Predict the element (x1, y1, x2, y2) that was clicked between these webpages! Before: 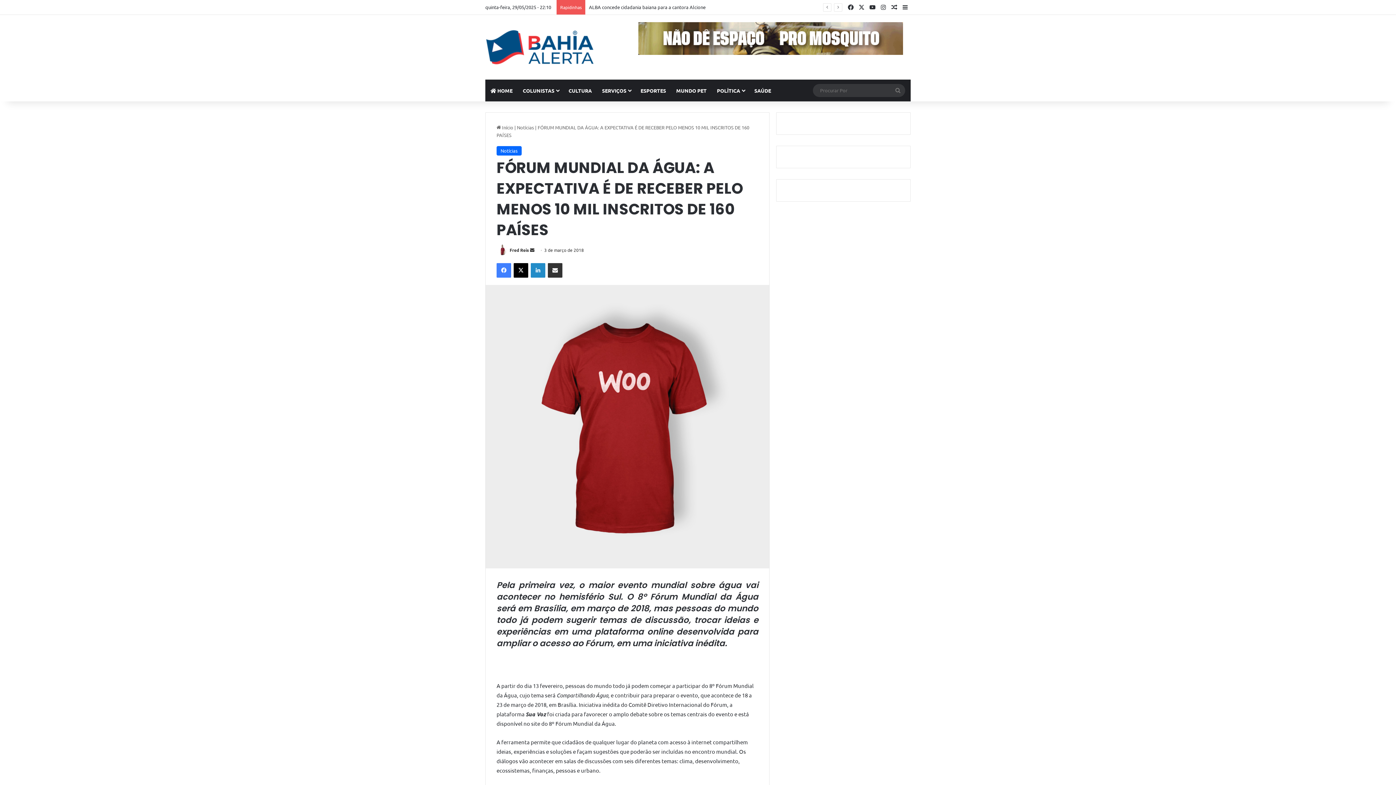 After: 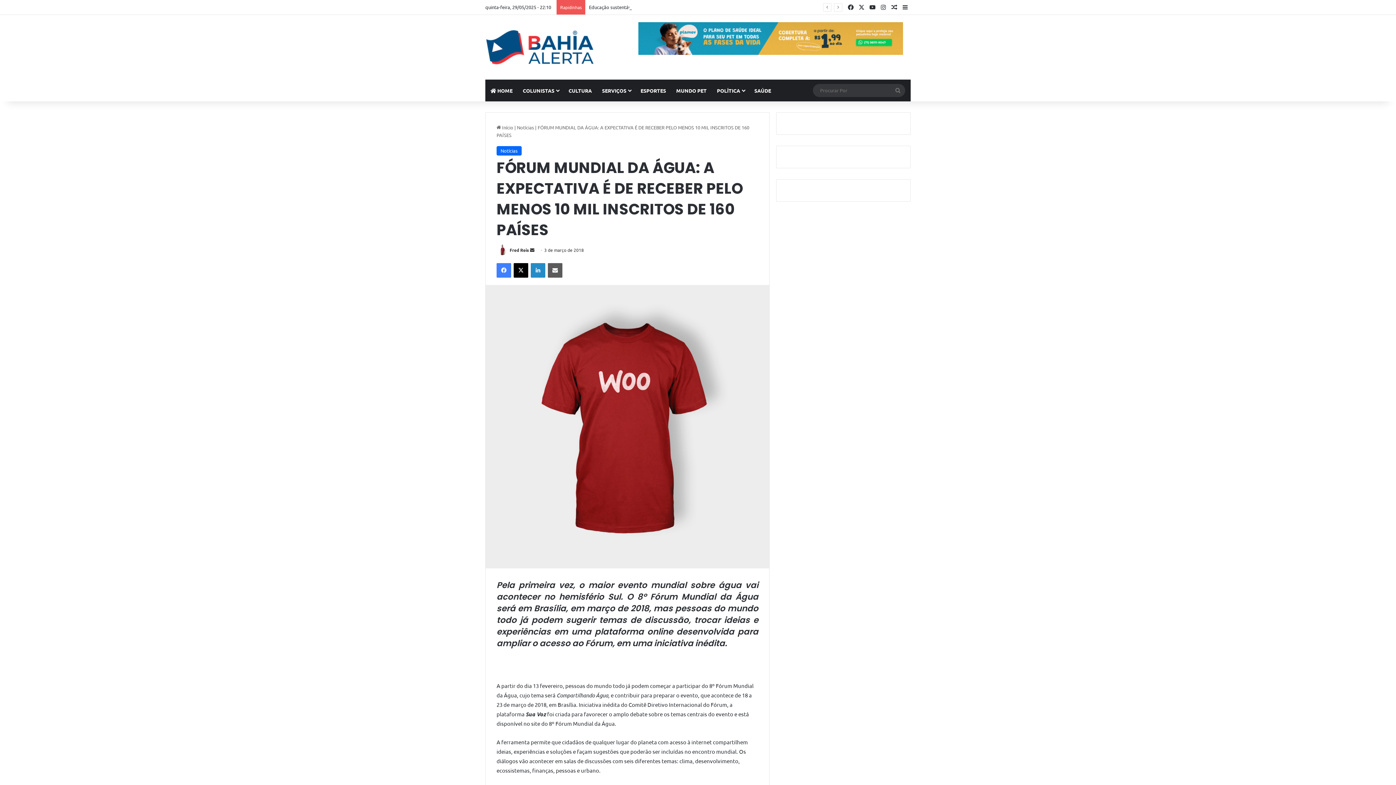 Action: bbox: (548, 263, 562, 277) label: Compartilhar via e-Mail